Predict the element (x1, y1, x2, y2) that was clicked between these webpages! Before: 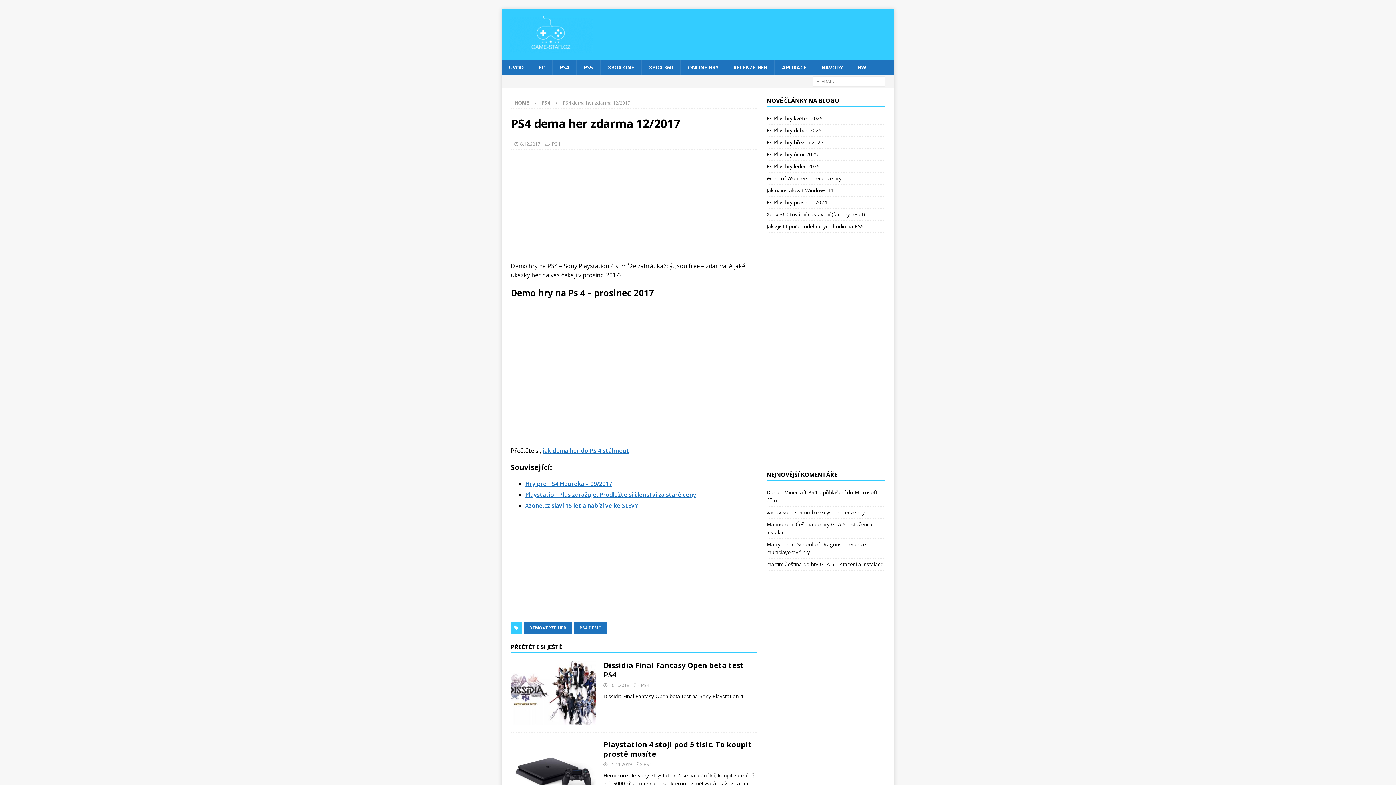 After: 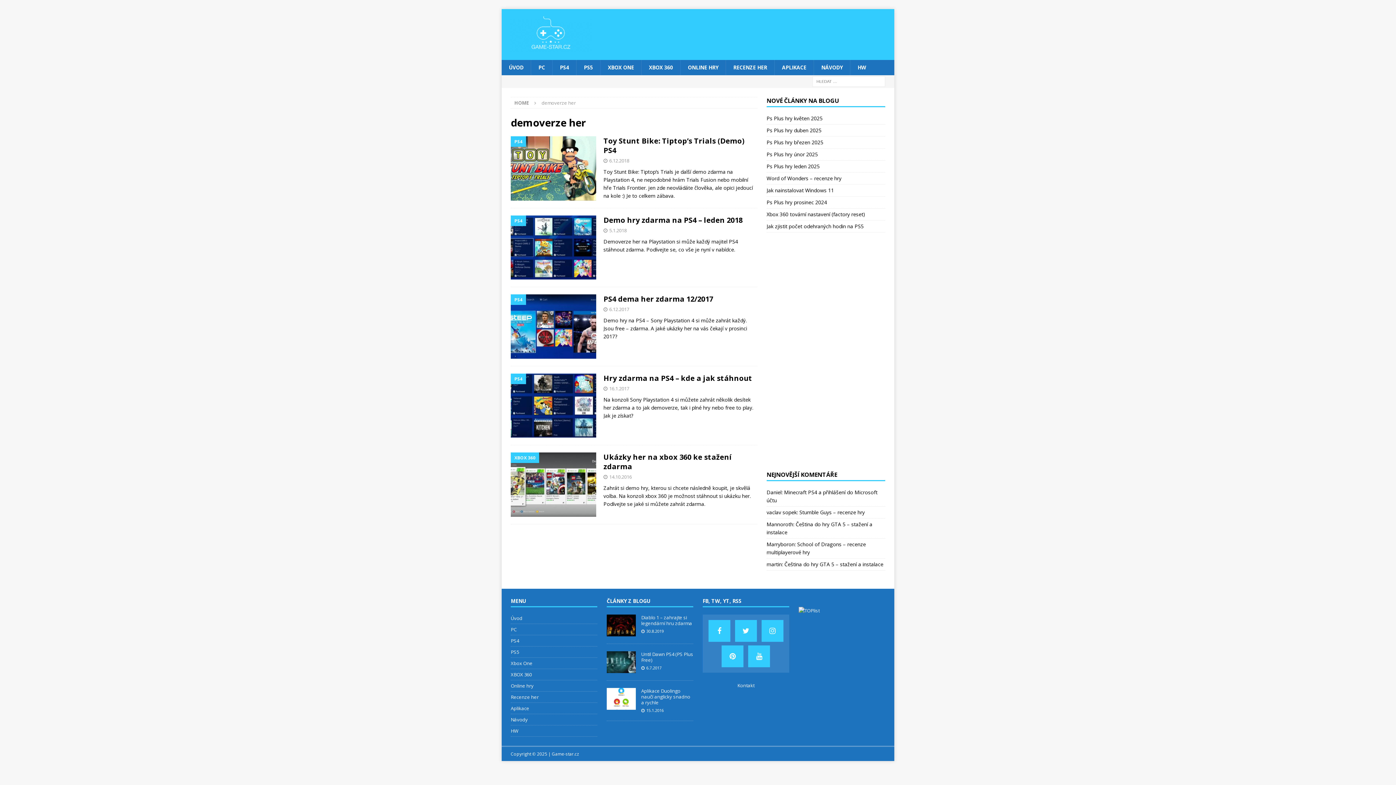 Action: bbox: (524, 622, 572, 634) label: DEMOVERZE HER